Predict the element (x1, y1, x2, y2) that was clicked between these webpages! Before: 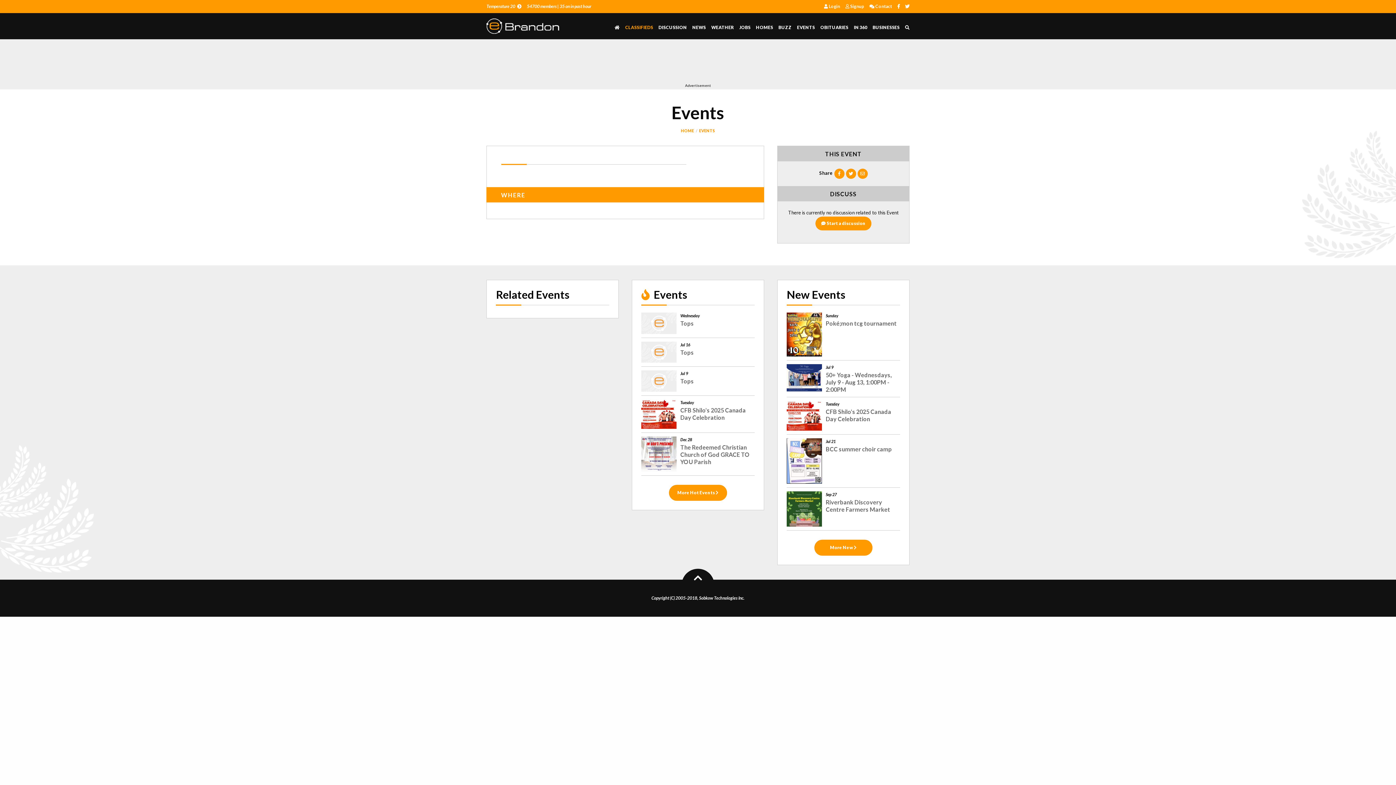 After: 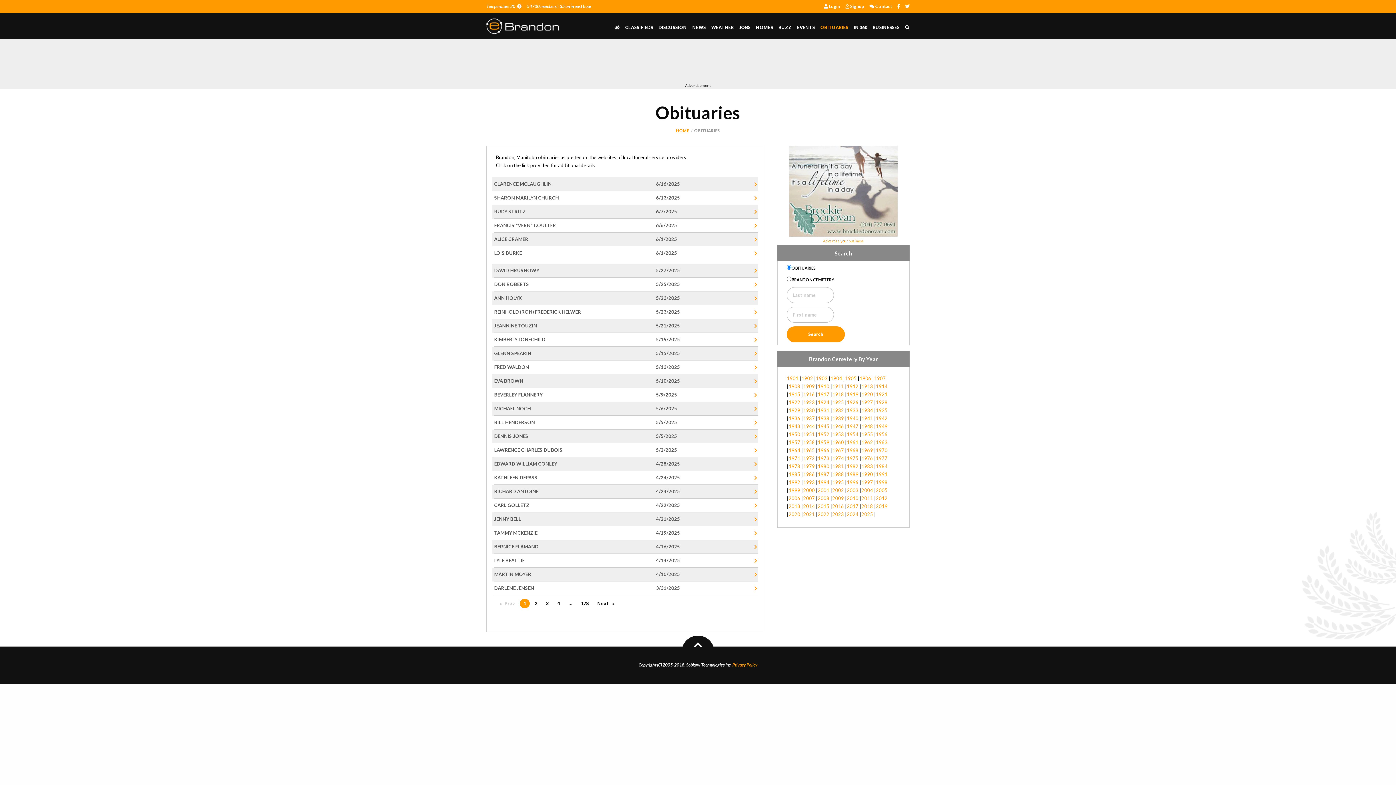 Action: bbox: (820, 22, 848, 32) label: OBITUARIES